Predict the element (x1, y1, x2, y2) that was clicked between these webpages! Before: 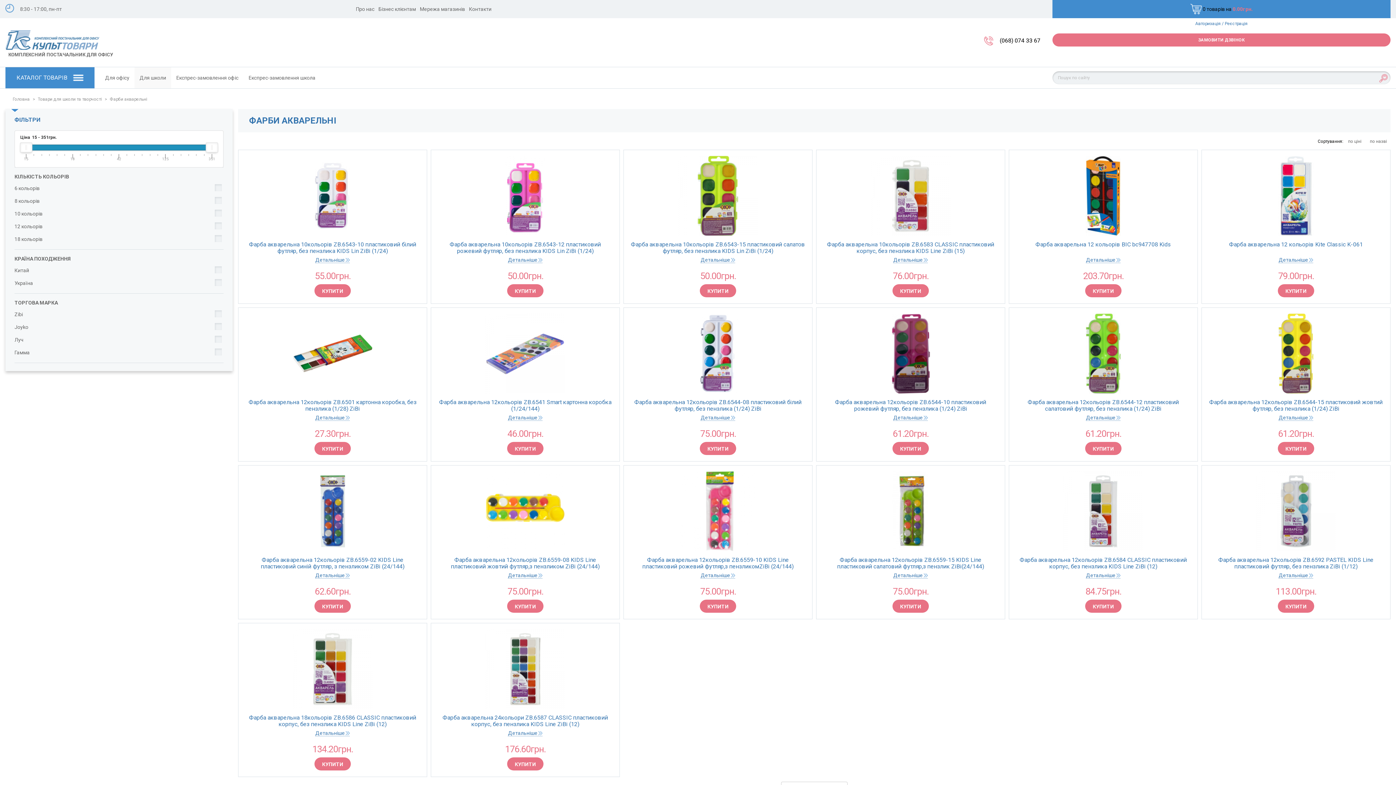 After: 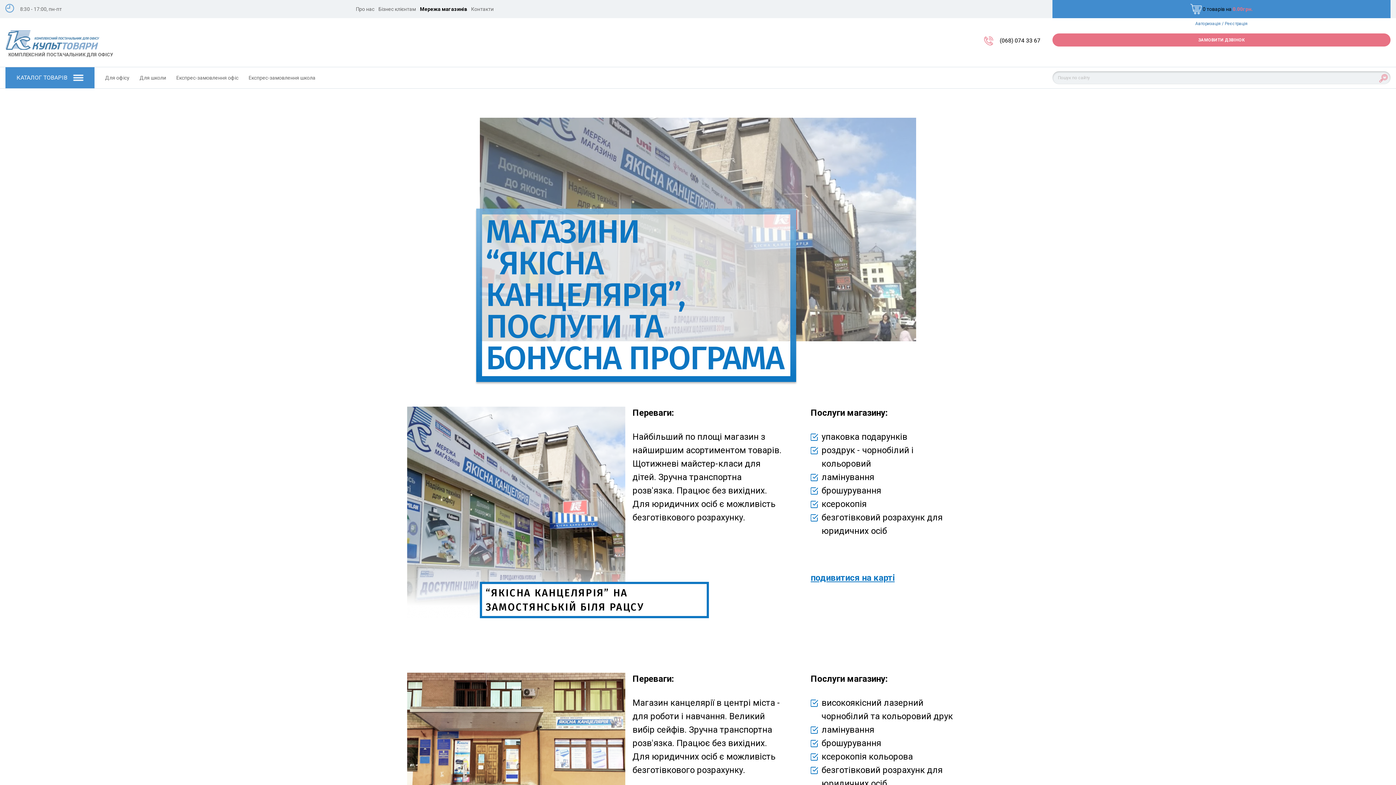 Action: label: Мережа магазинів bbox: (420, 6, 465, 11)